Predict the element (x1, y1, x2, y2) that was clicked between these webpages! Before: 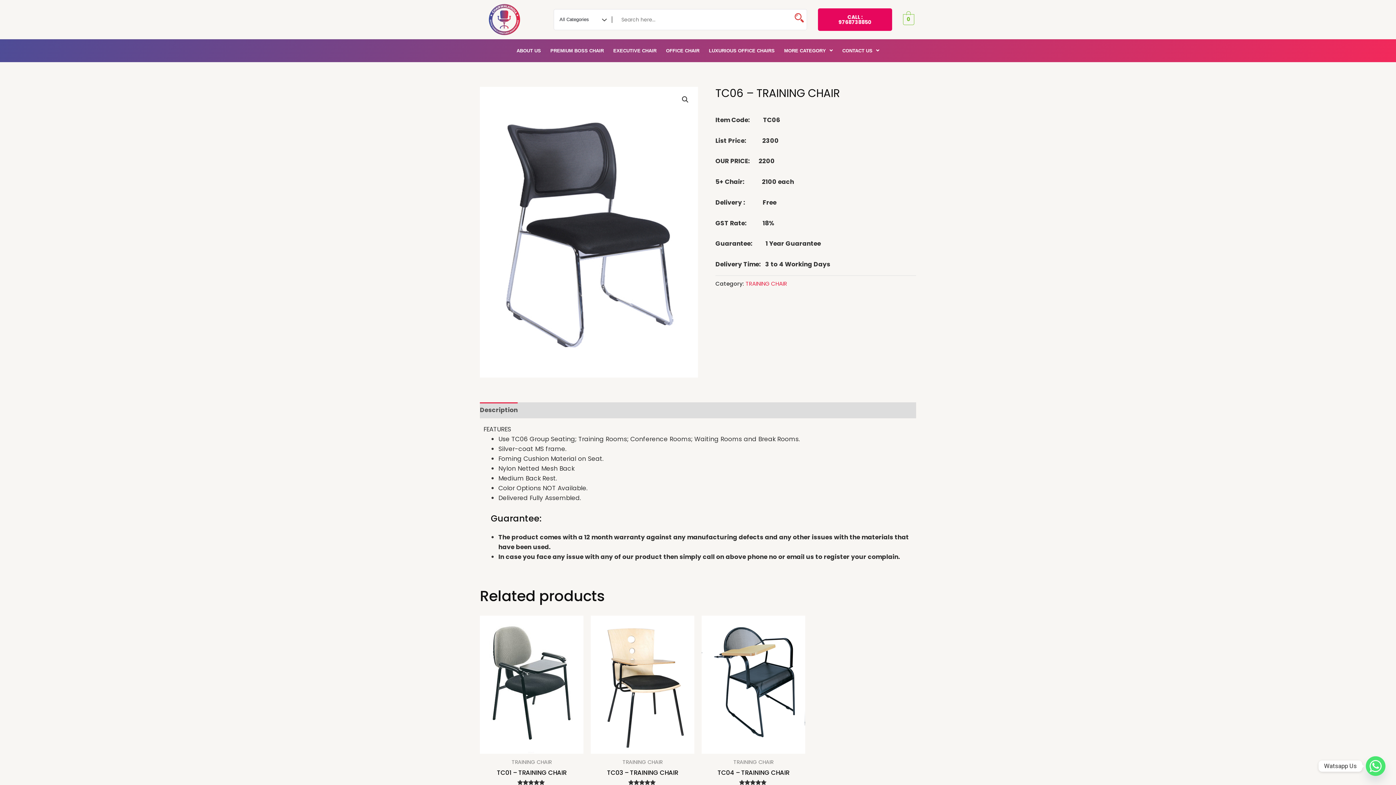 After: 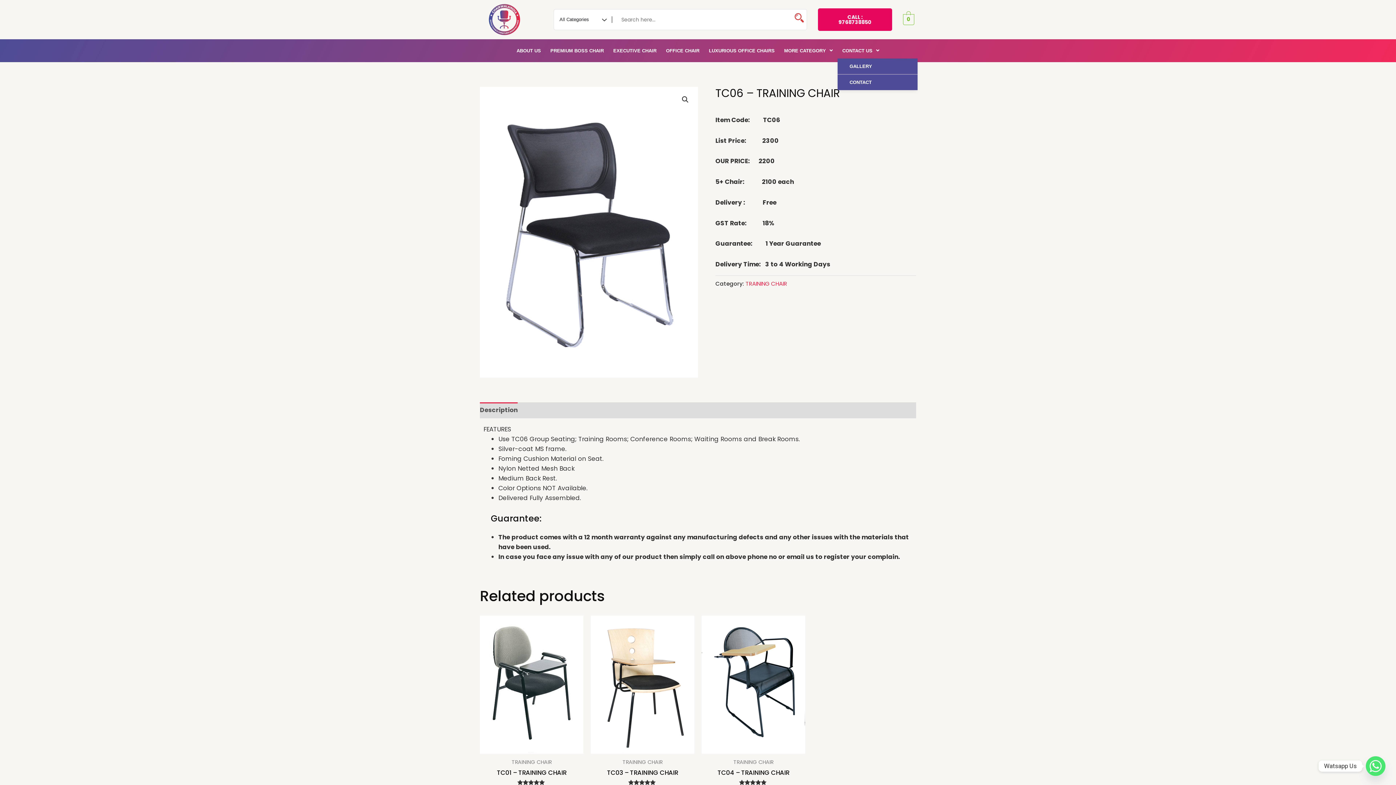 Action: label: CONTACT US bbox: (837, 42, 884, 58)